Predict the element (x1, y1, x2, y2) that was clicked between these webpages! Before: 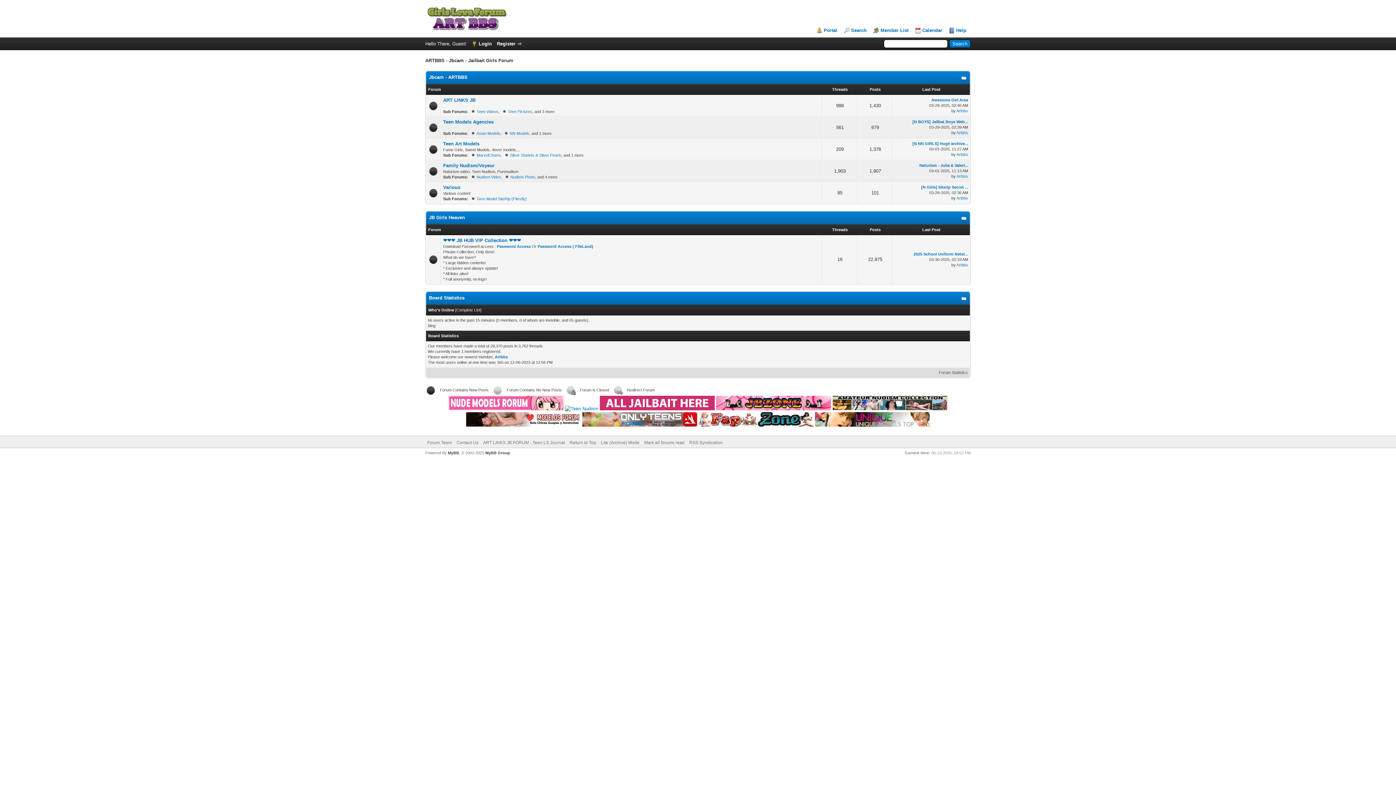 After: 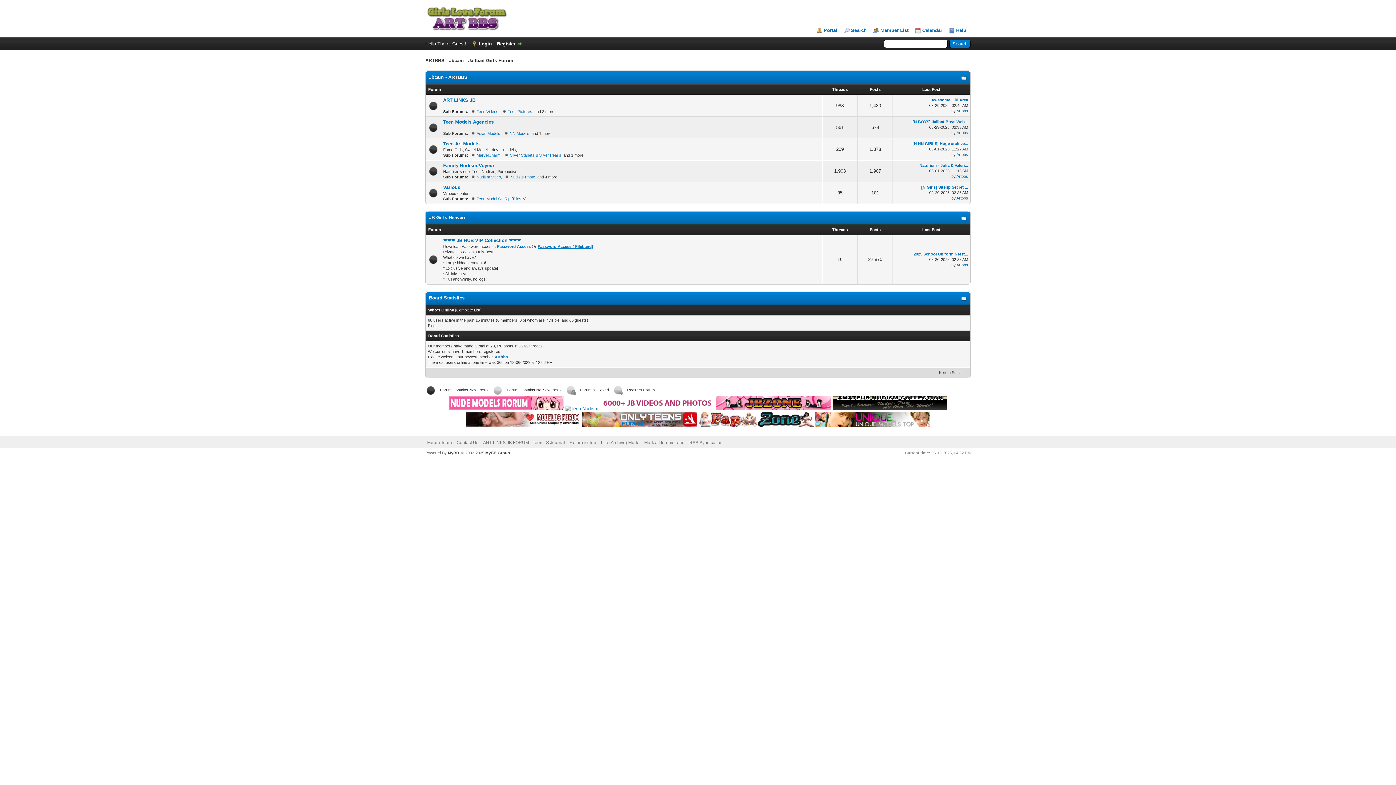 Action: bbox: (537, 244, 593, 248) label: Password Access ( FileLand)